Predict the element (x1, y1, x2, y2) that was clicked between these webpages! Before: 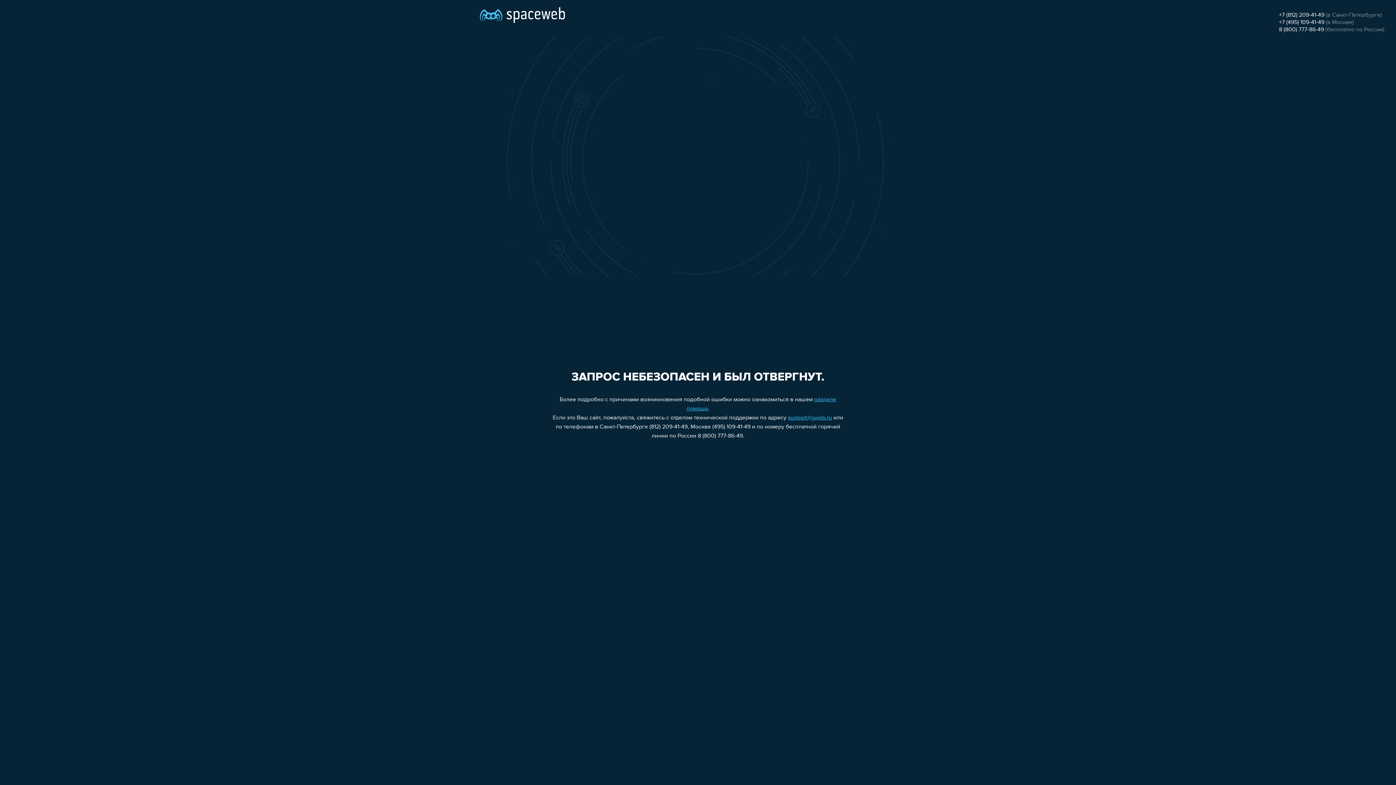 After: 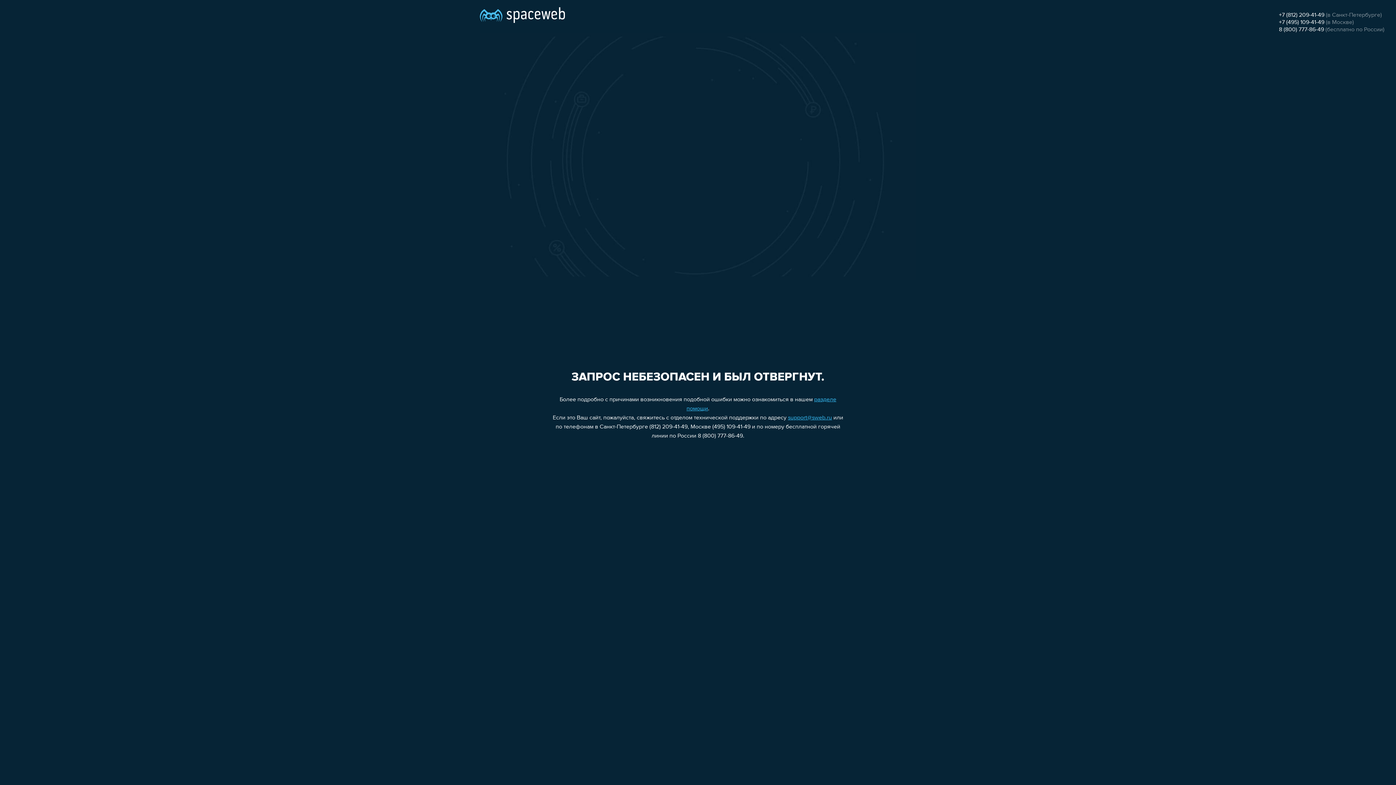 Action: label: 8 (800) 777-86-49 bbox: (1279, 26, 1324, 32)